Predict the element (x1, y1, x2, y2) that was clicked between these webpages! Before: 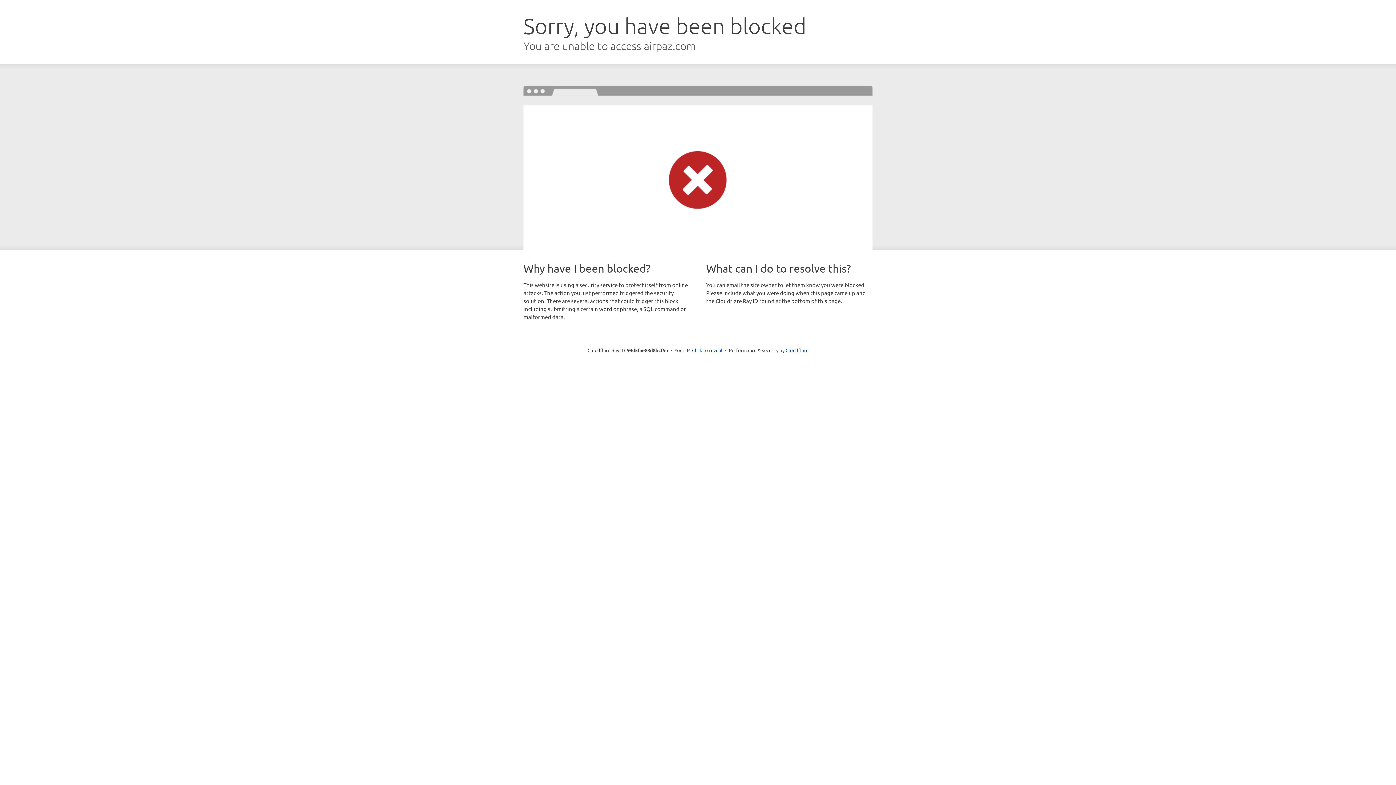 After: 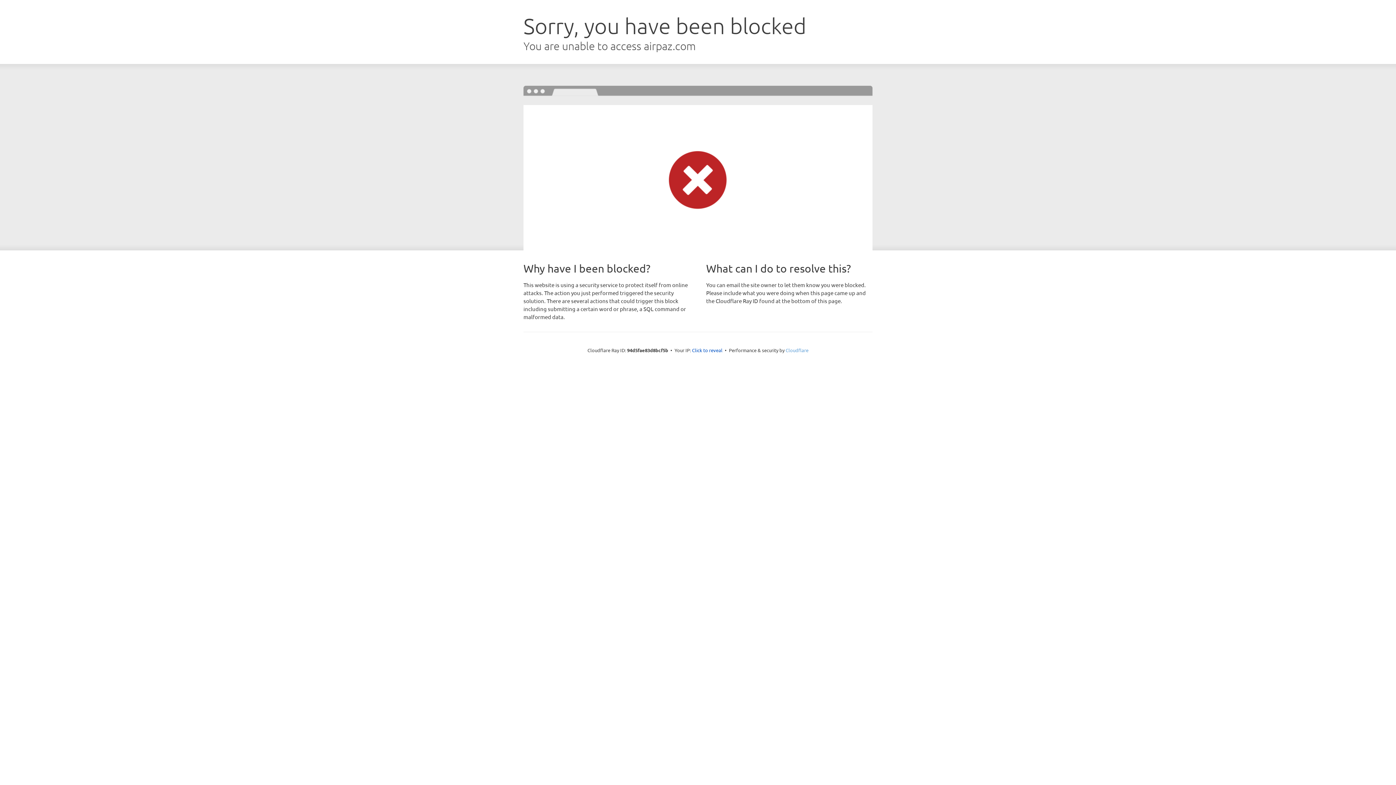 Action: bbox: (785, 347, 808, 353) label: Cloudflare